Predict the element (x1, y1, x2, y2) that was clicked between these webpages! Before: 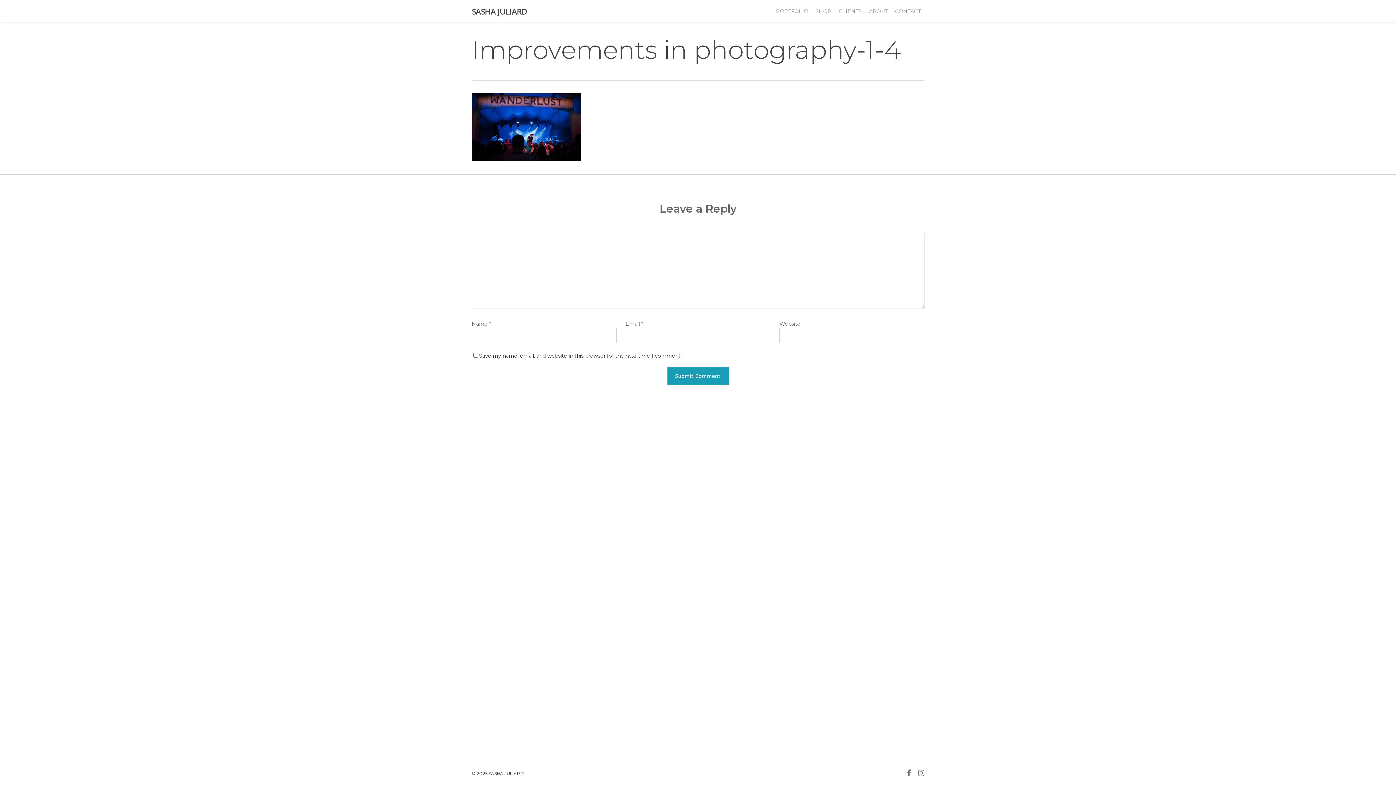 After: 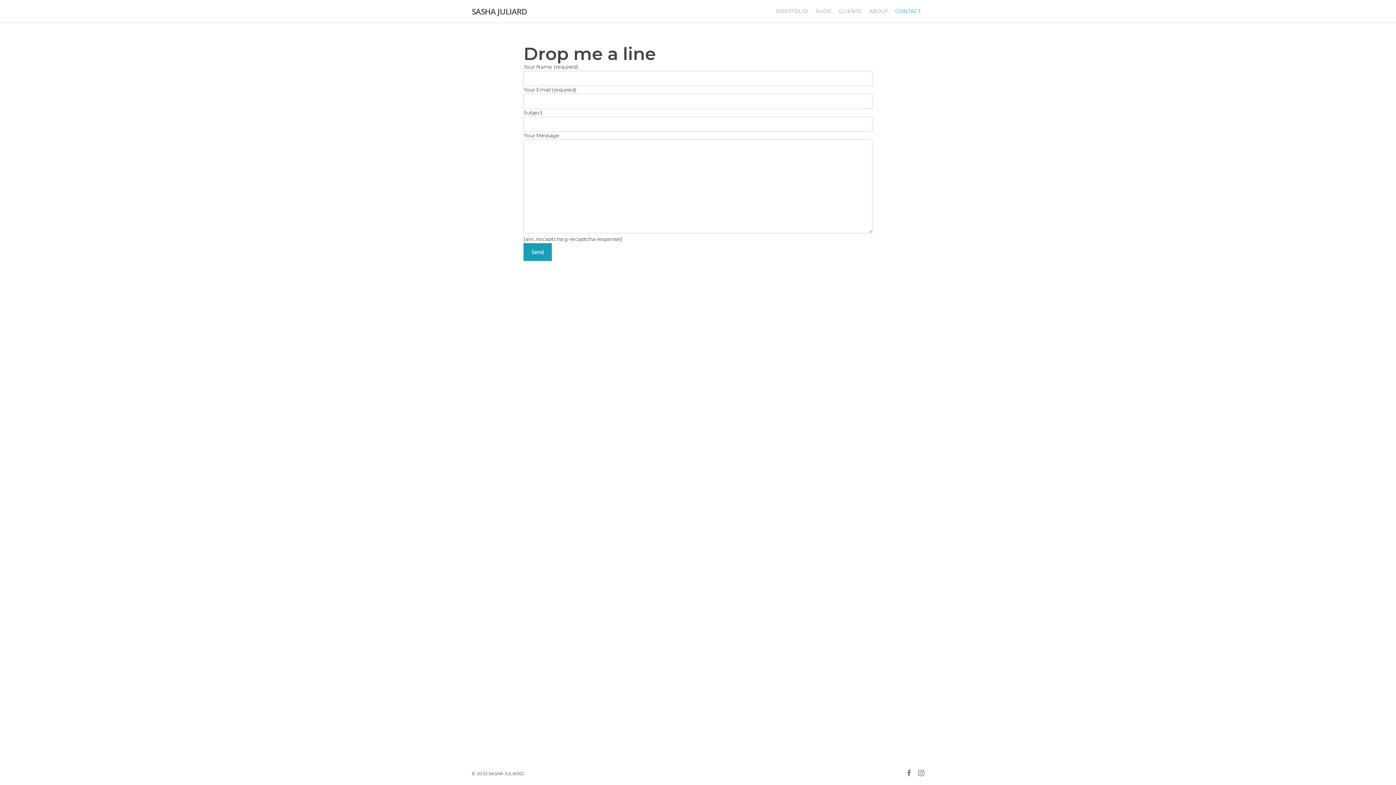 Action: bbox: (891, 5, 924, 17) label: CONTACT